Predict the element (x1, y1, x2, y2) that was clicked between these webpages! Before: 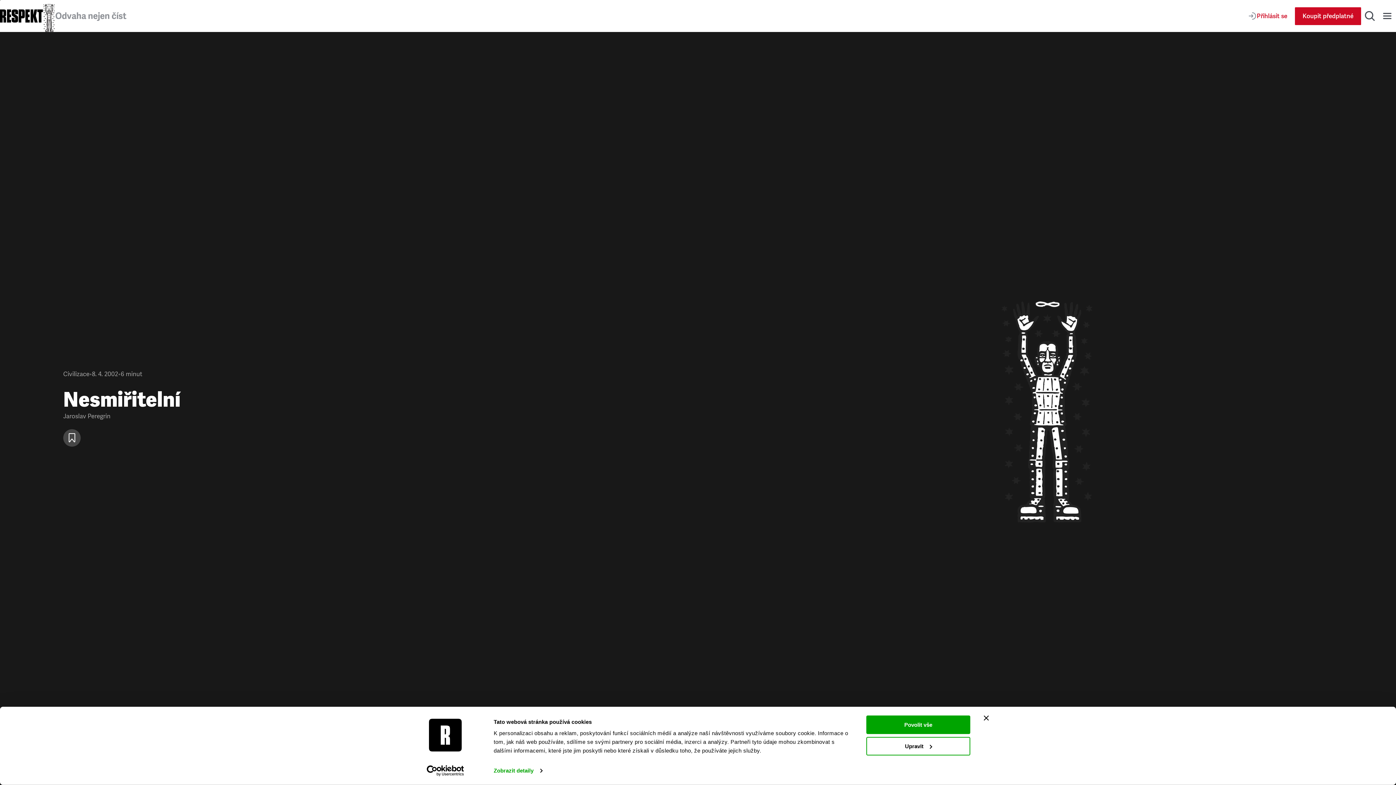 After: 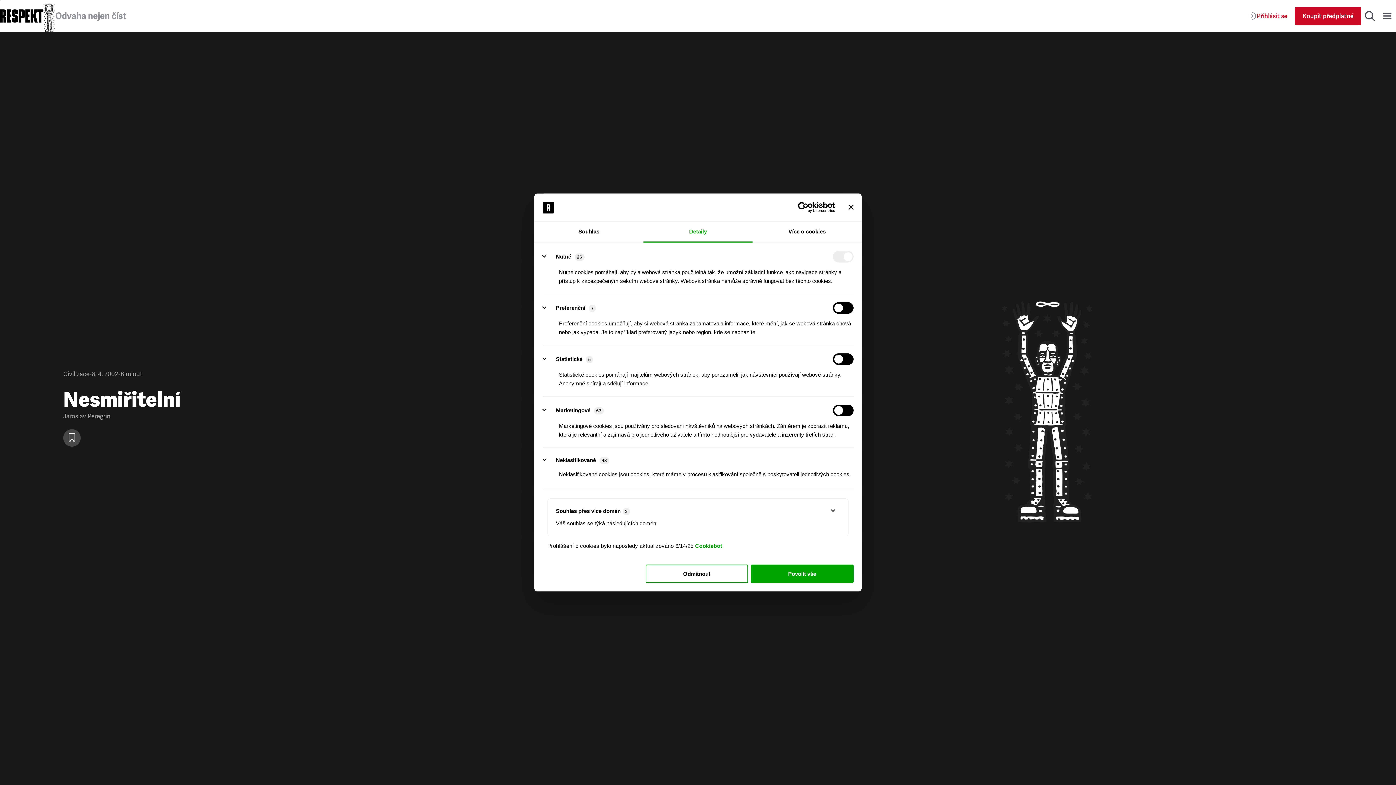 Action: label: Upravit bbox: (866, 737, 970, 755)